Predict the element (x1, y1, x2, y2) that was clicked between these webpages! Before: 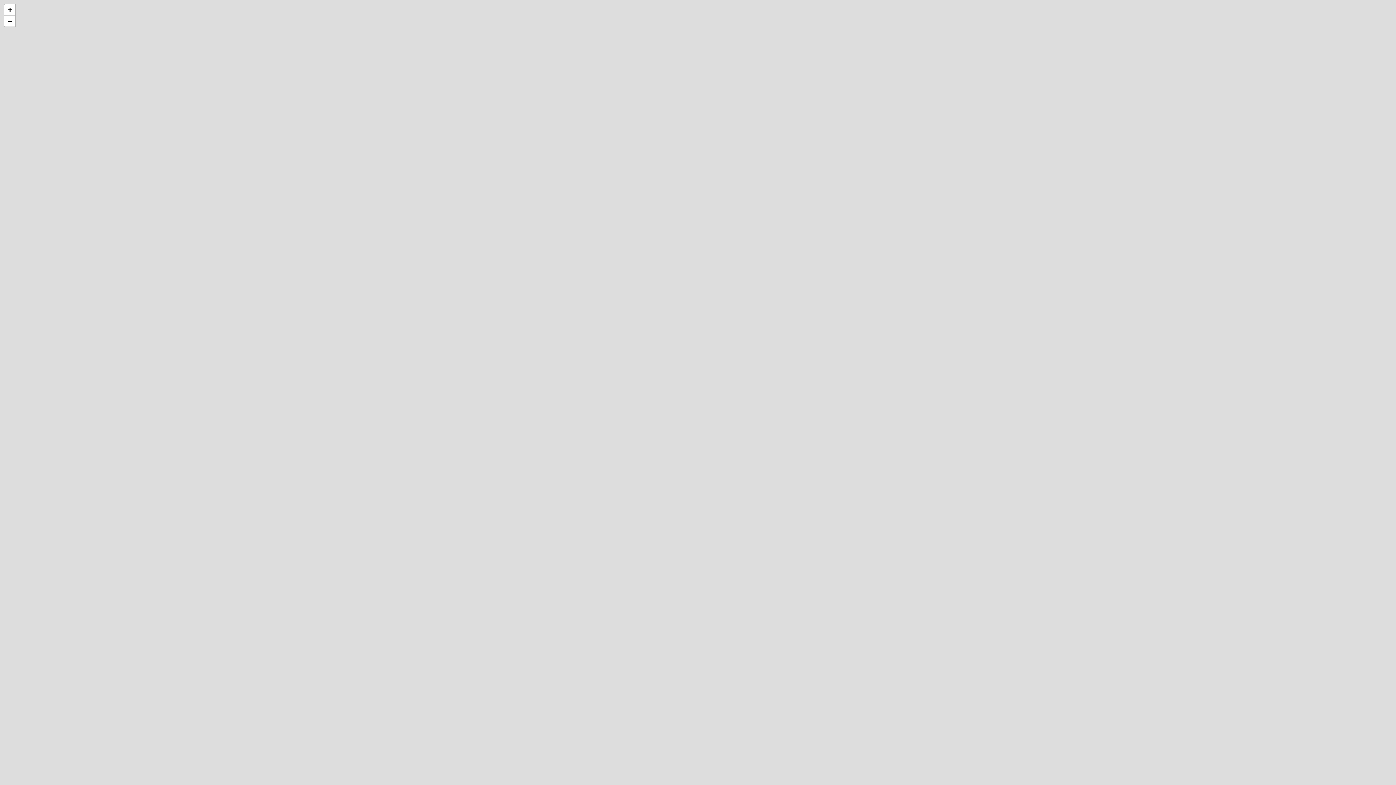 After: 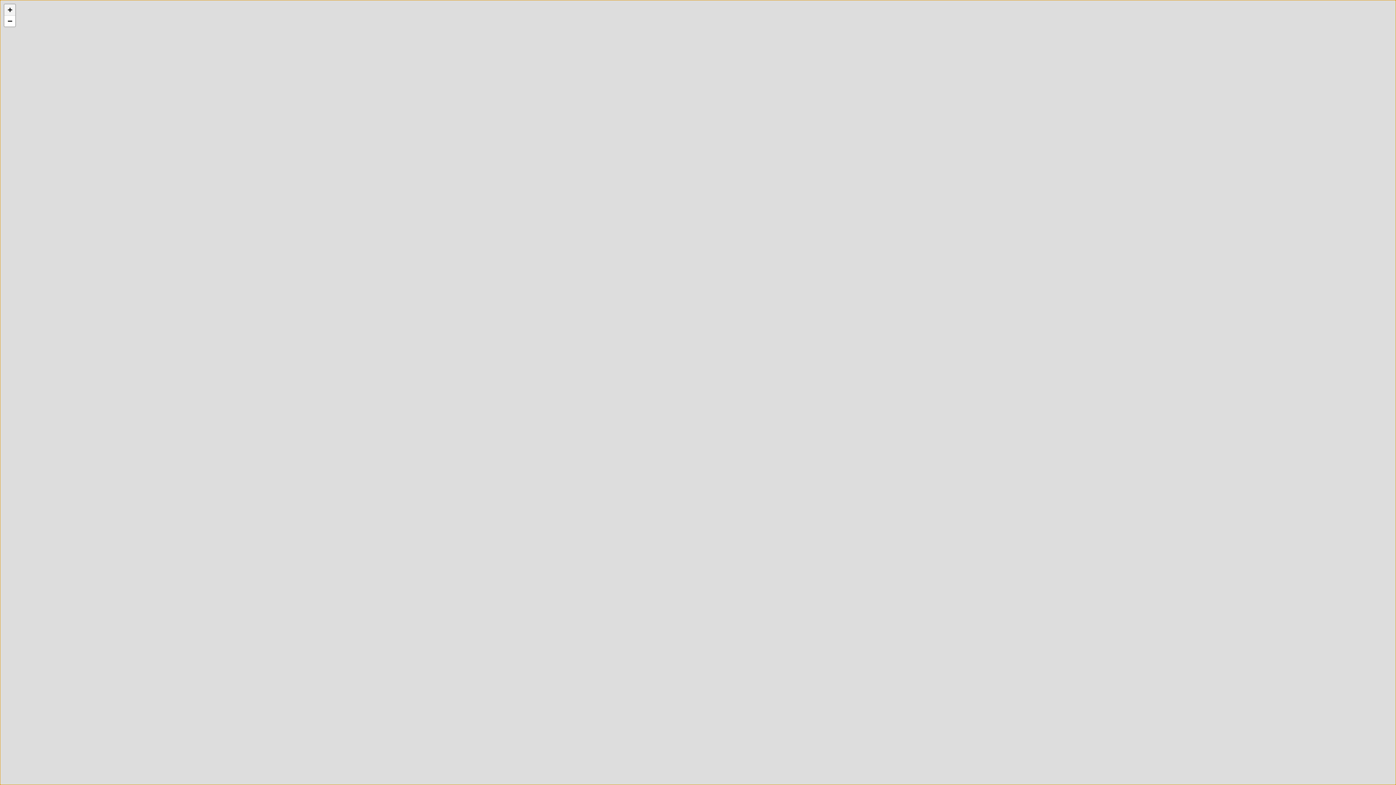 Action: bbox: (4, 4, 15, 15) label: Zoom in